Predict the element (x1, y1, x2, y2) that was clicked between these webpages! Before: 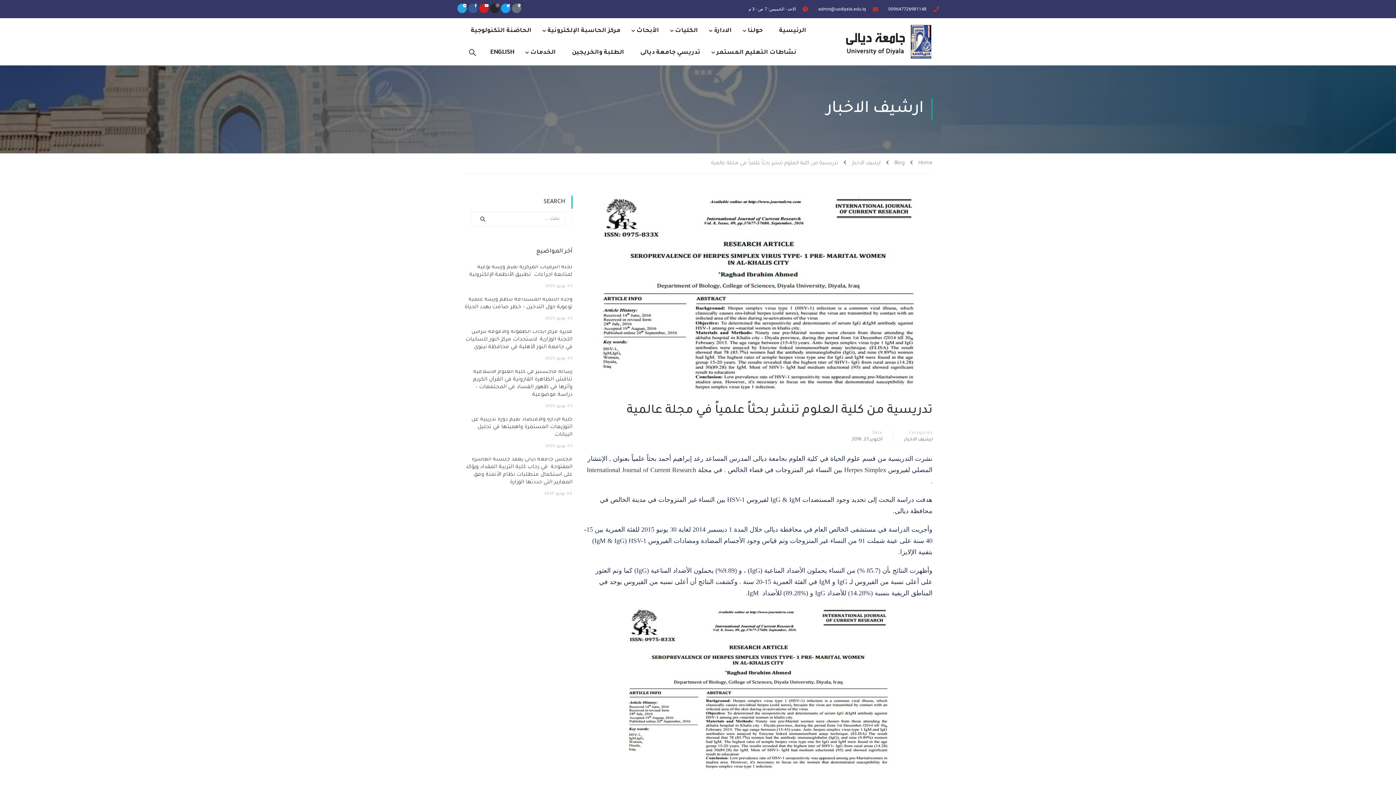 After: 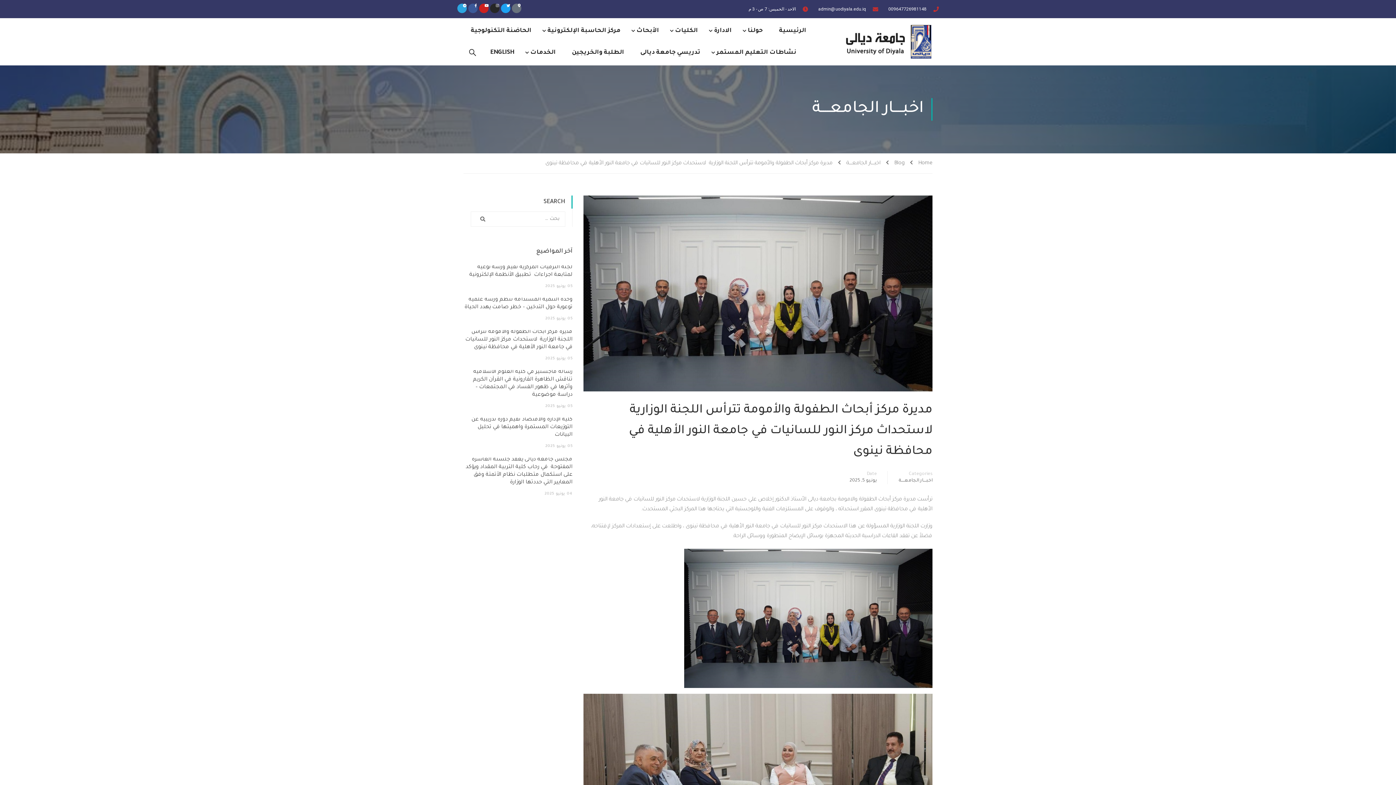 Action: bbox: (465, 329, 572, 350) label: مديرة مركز أبحاث الطفولة والأمومة تترأس اللجنة الوزارية  لاستحداث مركز النور للسانيات في جامعة النور الأهلية في محافظة نينوى